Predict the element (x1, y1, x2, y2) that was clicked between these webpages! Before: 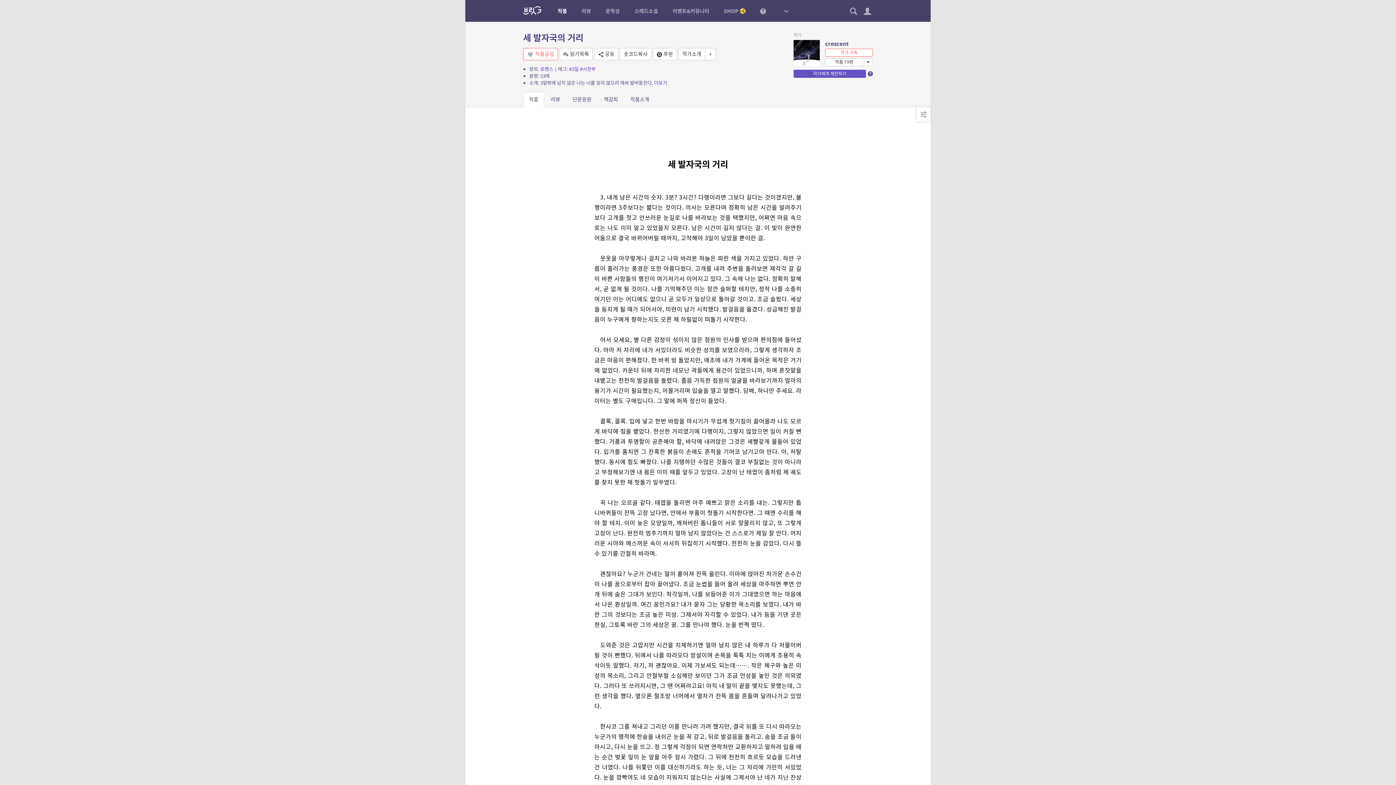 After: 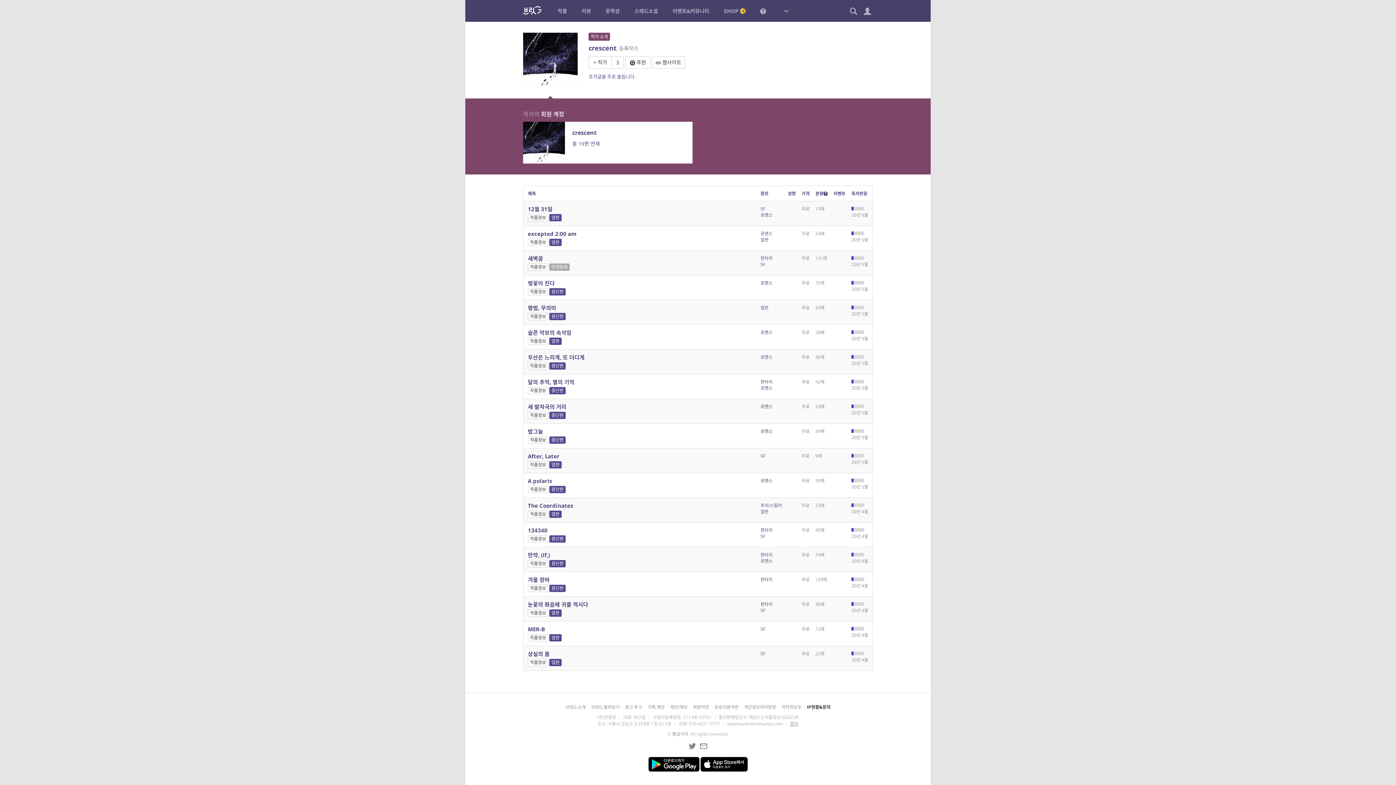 Action: label: 작가소개 bbox: (678, 48, 705, 60)